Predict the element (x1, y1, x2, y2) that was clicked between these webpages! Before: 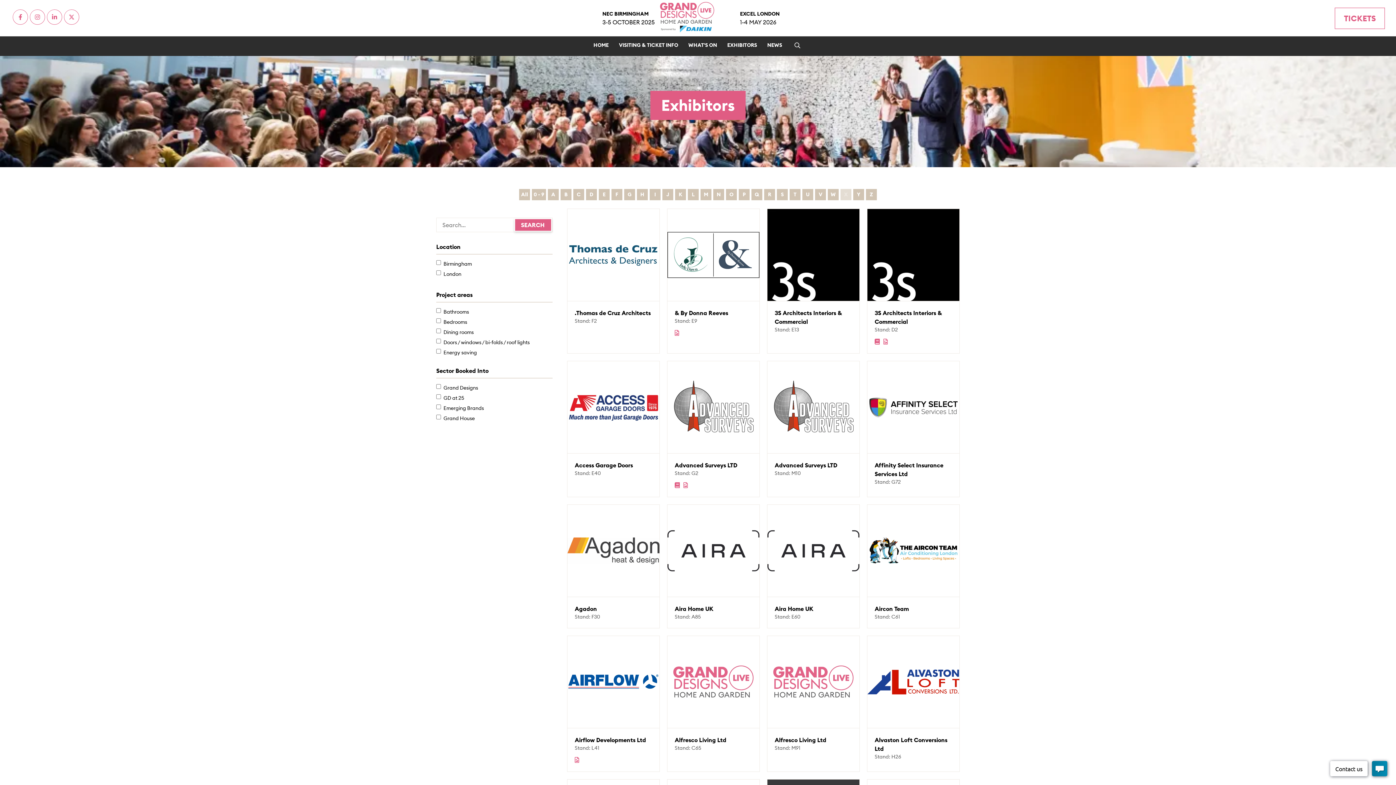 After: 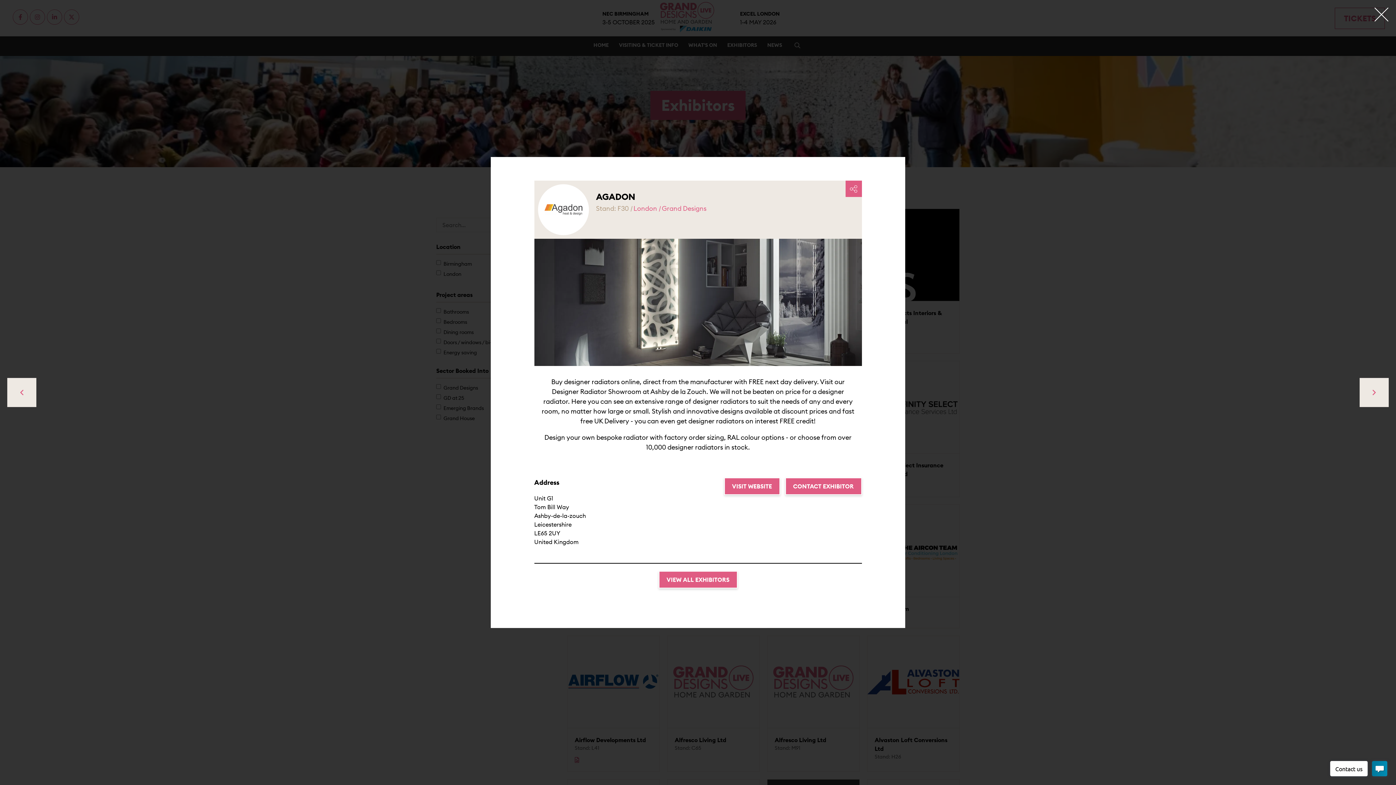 Action: bbox: (567, 505, 659, 597)